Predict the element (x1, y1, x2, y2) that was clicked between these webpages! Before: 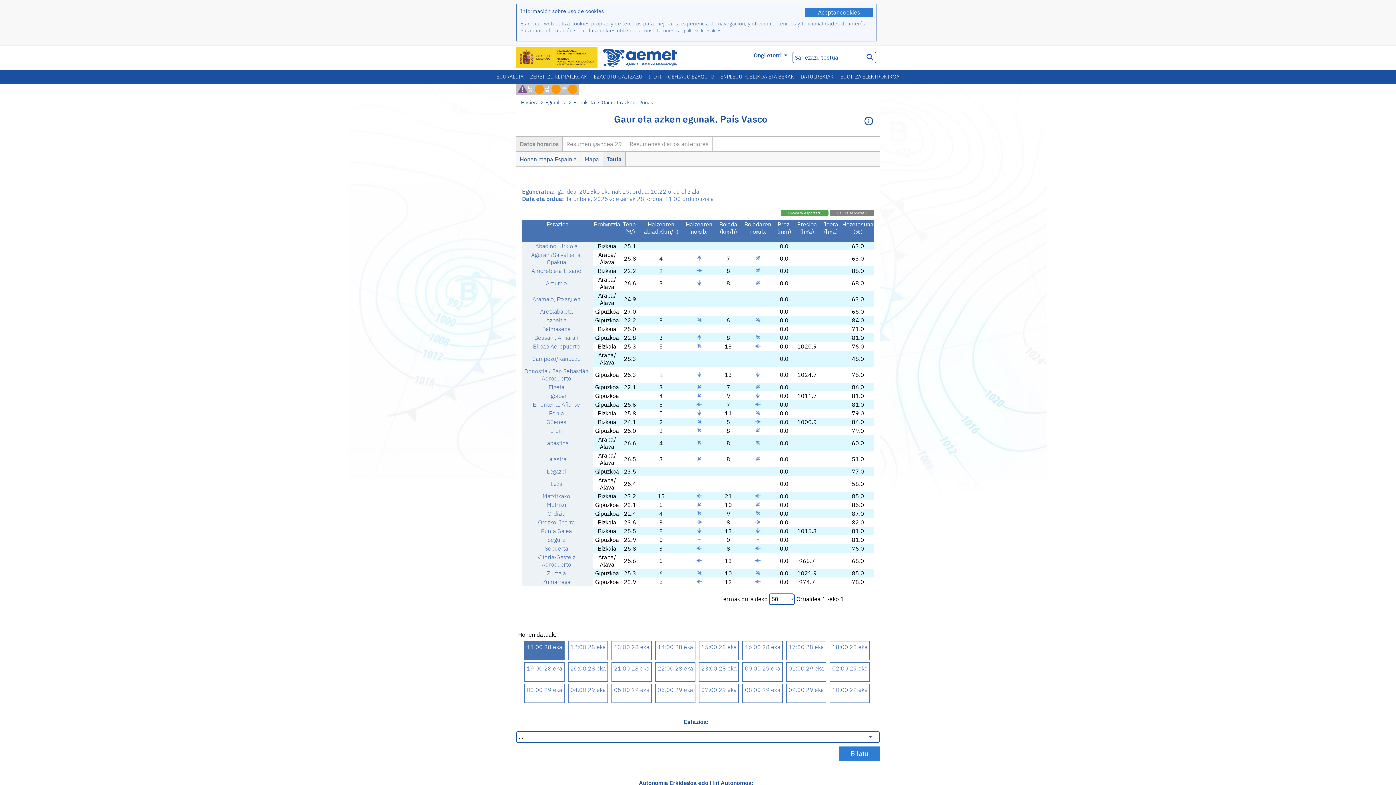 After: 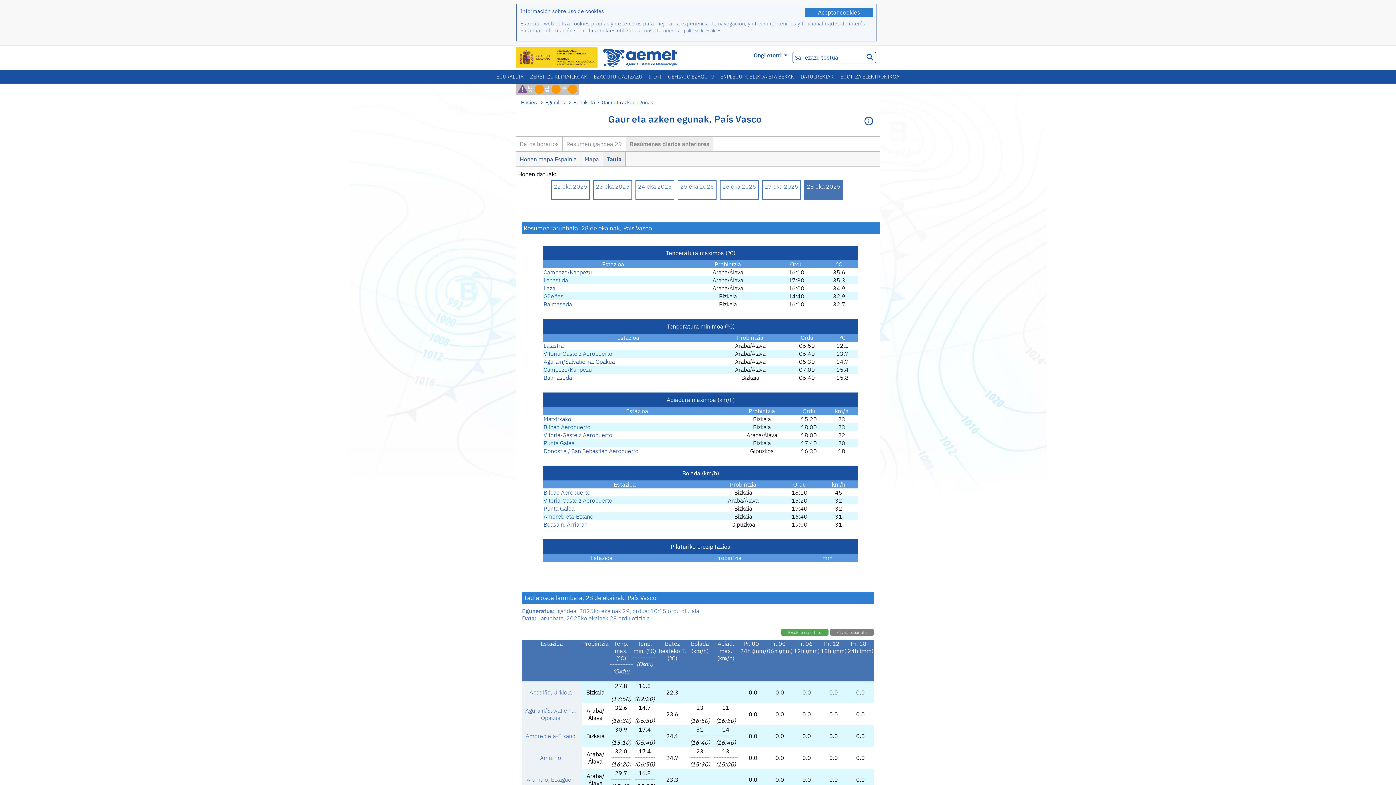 Action: label: Resúmenes diarios anteriores bbox: (626, 136, 712, 151)